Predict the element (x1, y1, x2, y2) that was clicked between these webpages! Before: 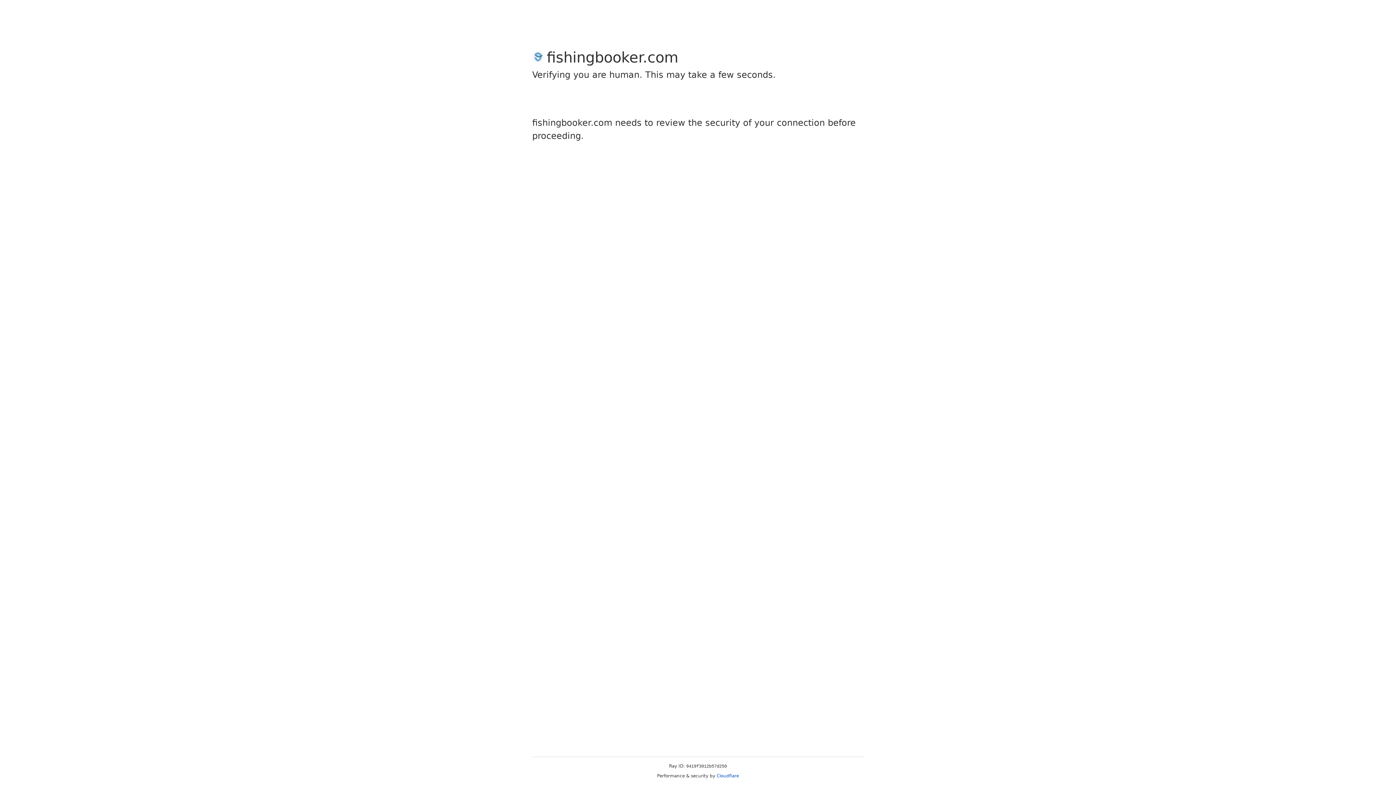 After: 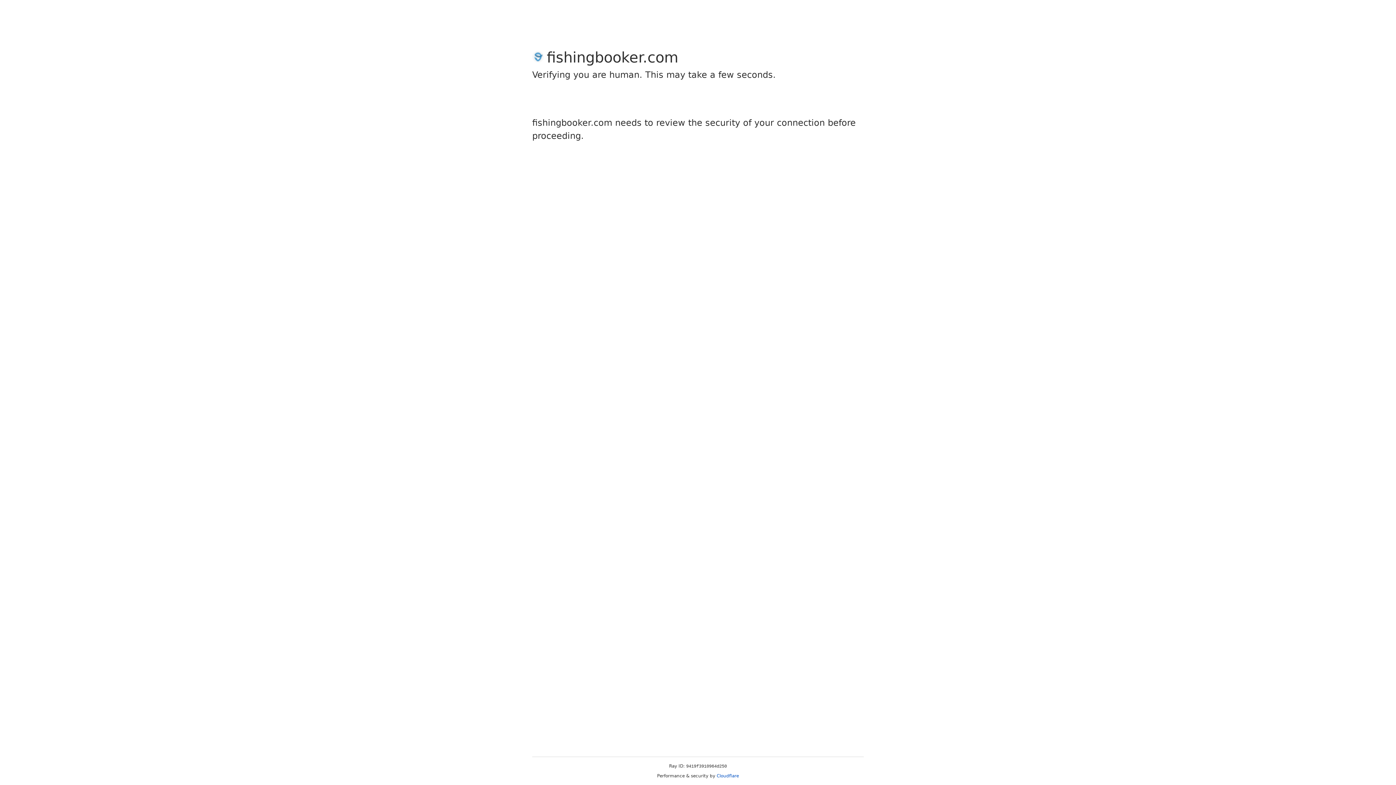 Action: label: Cloudflare bbox: (716, 773, 739, 778)